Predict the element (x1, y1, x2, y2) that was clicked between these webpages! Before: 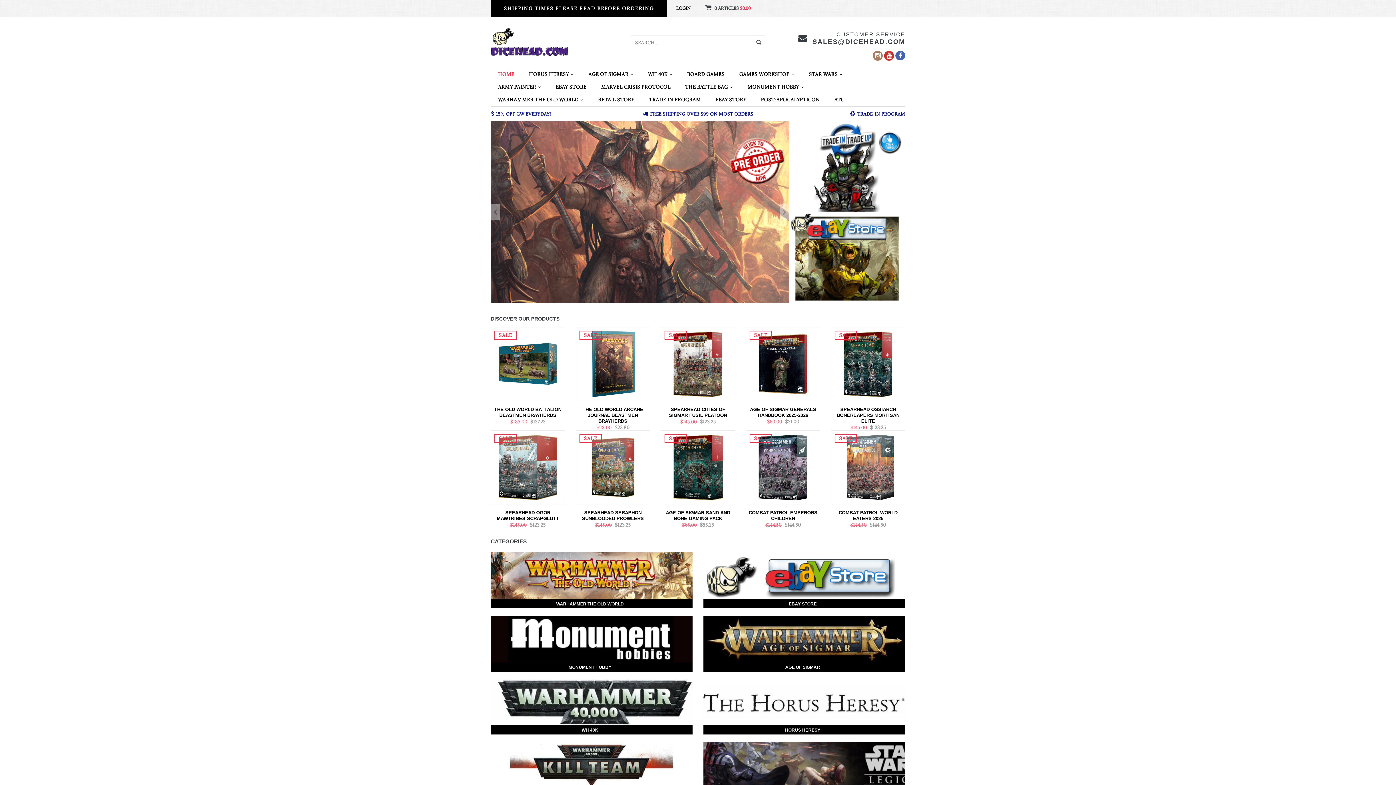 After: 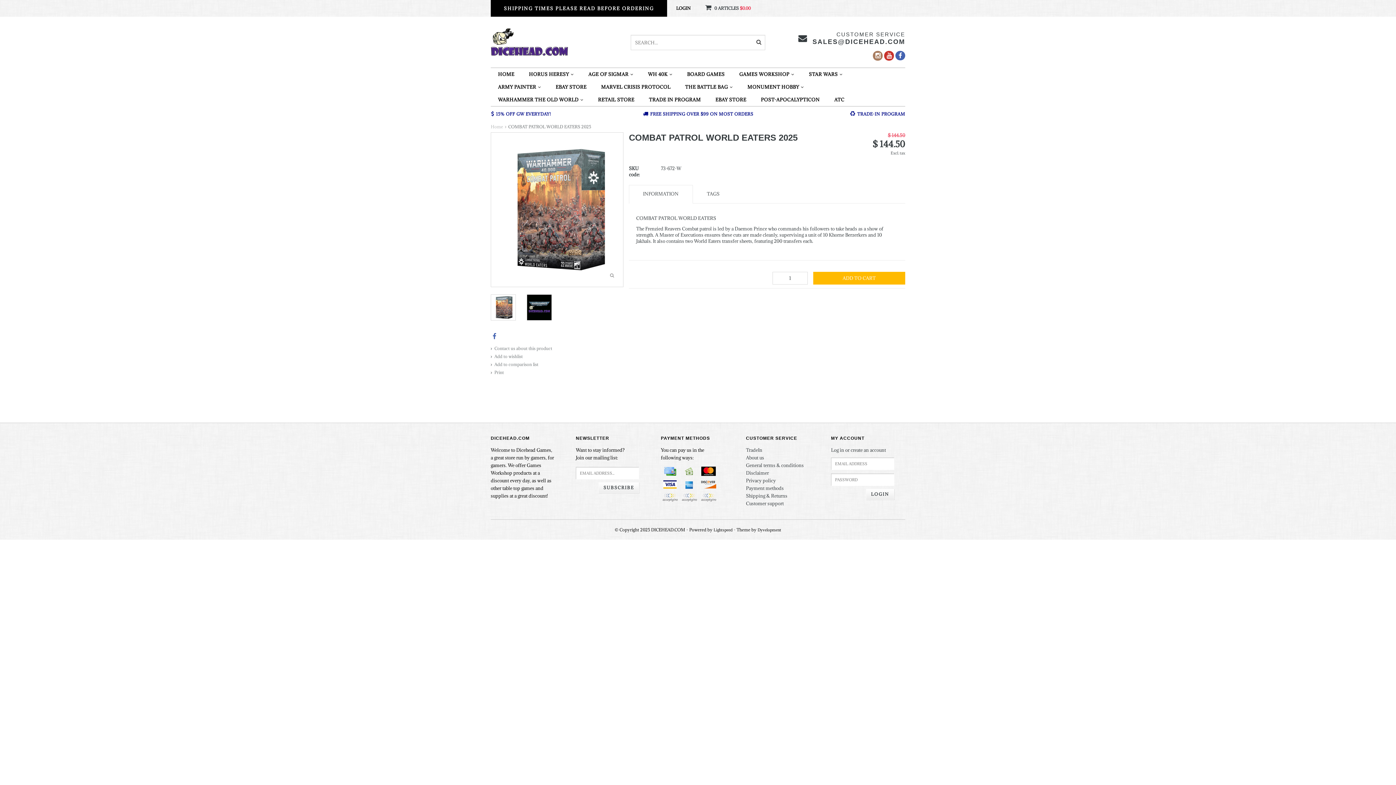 Action: bbox: (838, 510, 897, 521) label: COMBAT PATROL WORLD EATERS 2025